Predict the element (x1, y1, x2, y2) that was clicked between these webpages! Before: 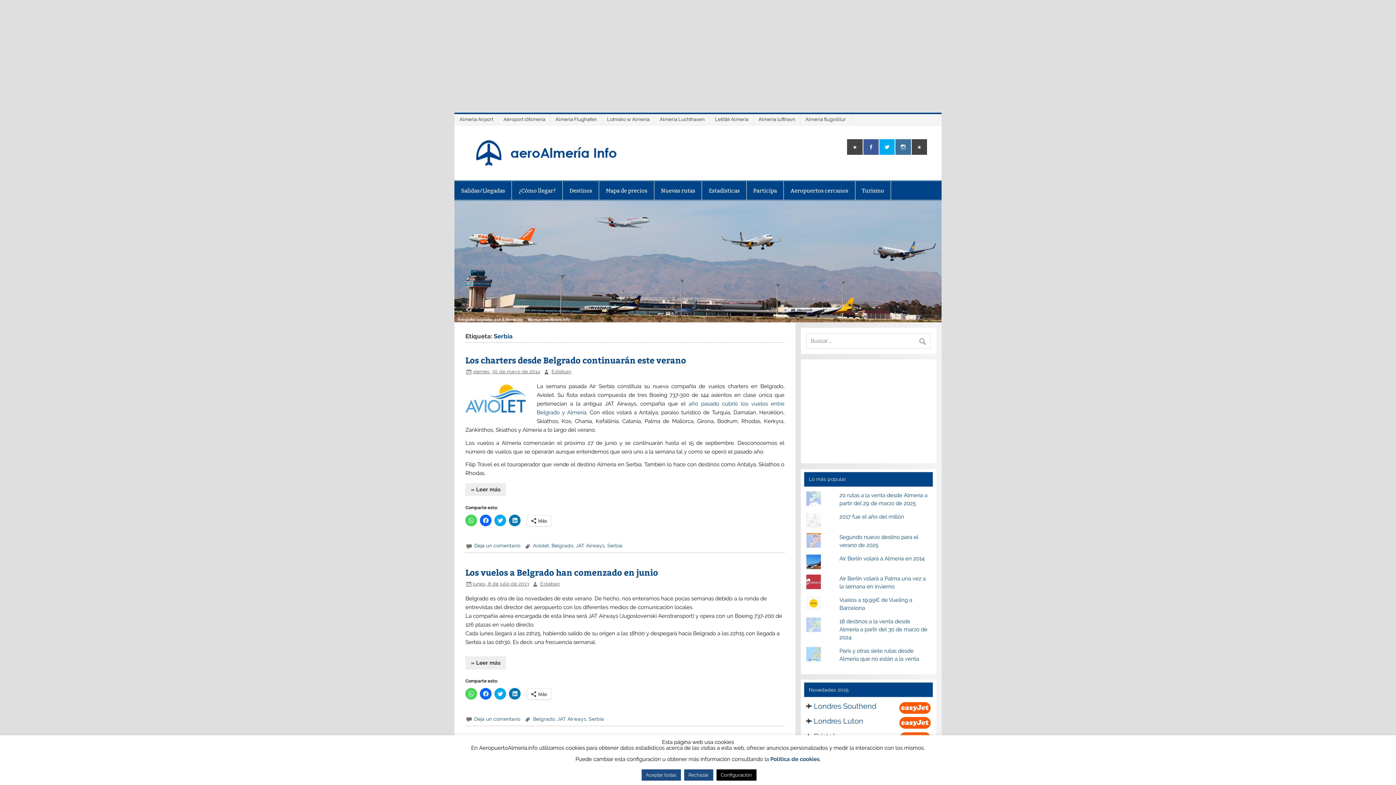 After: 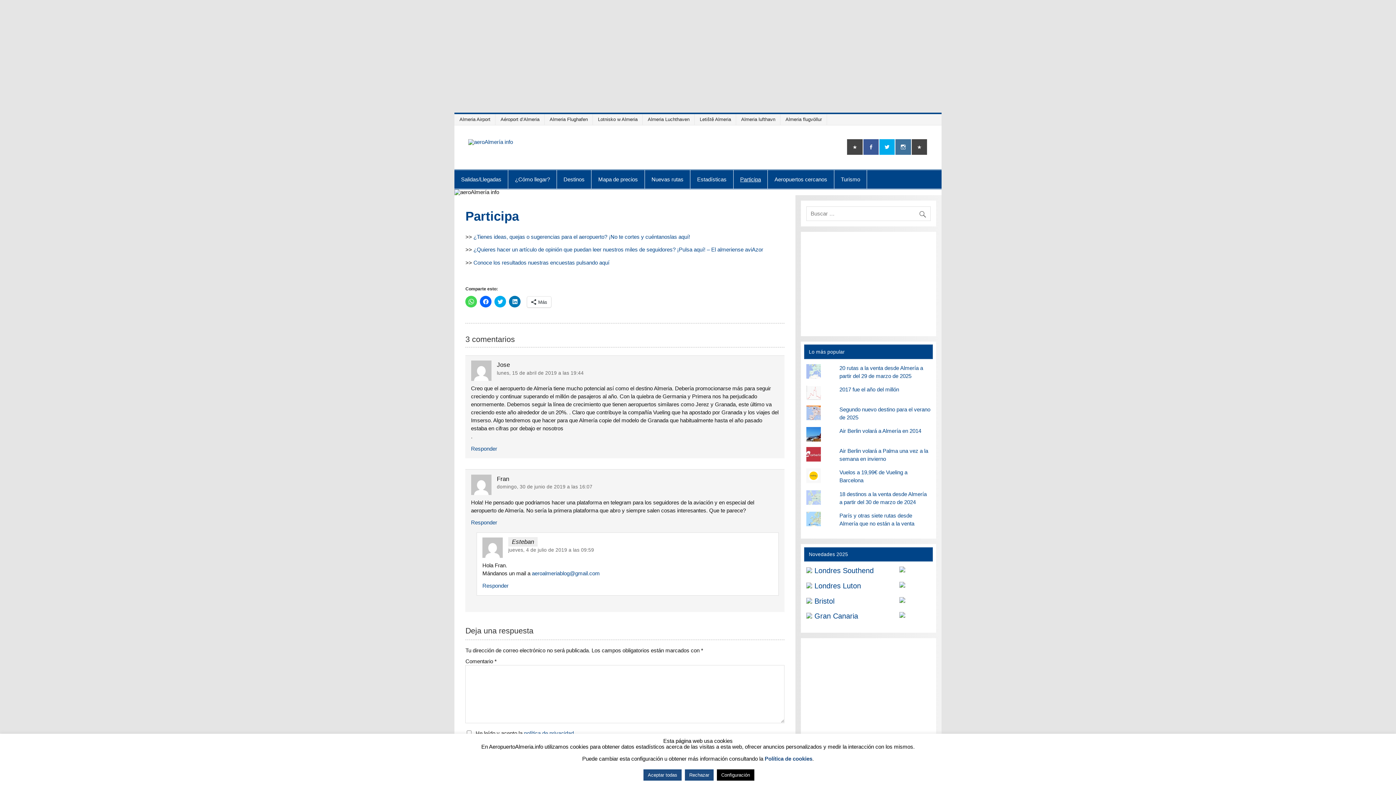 Action: bbox: (746, 181, 783, 199) label: Participa